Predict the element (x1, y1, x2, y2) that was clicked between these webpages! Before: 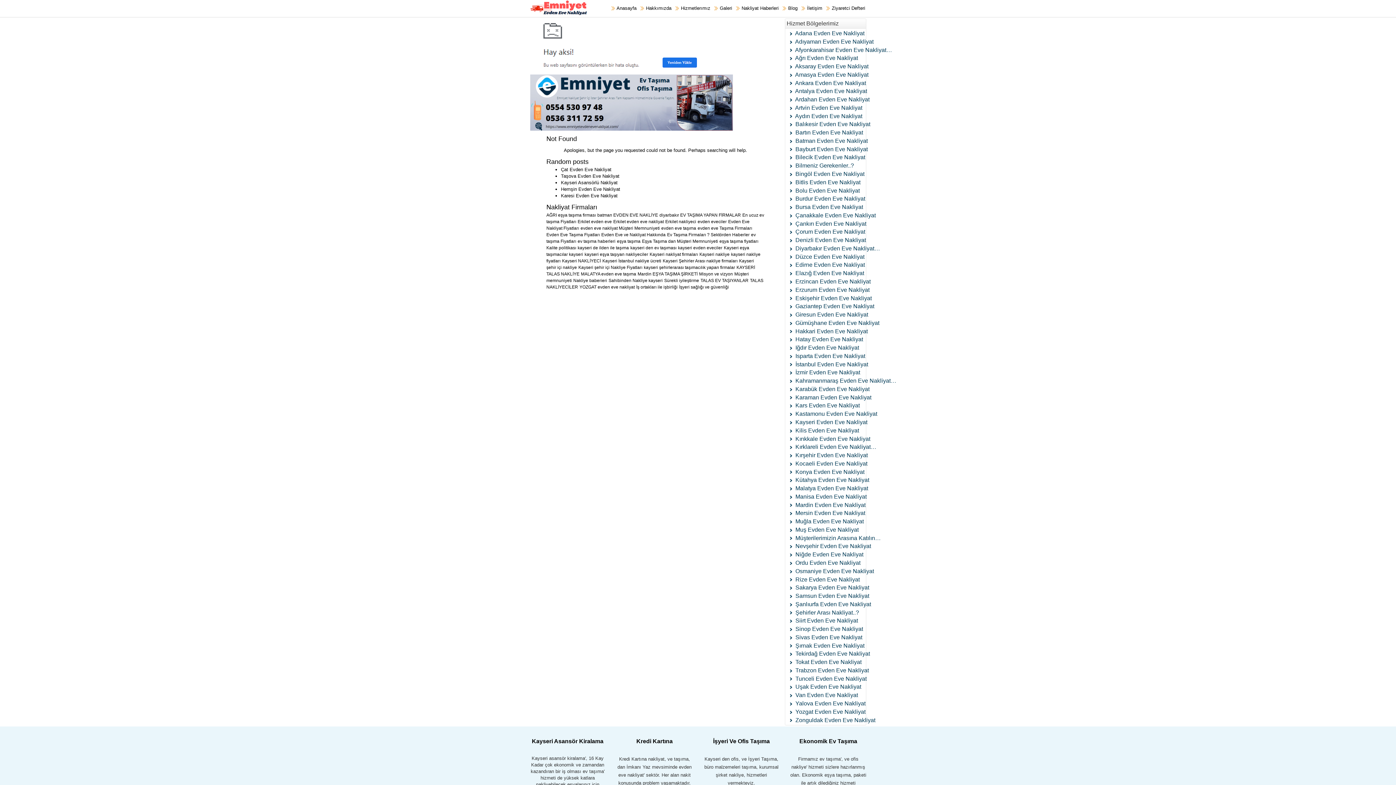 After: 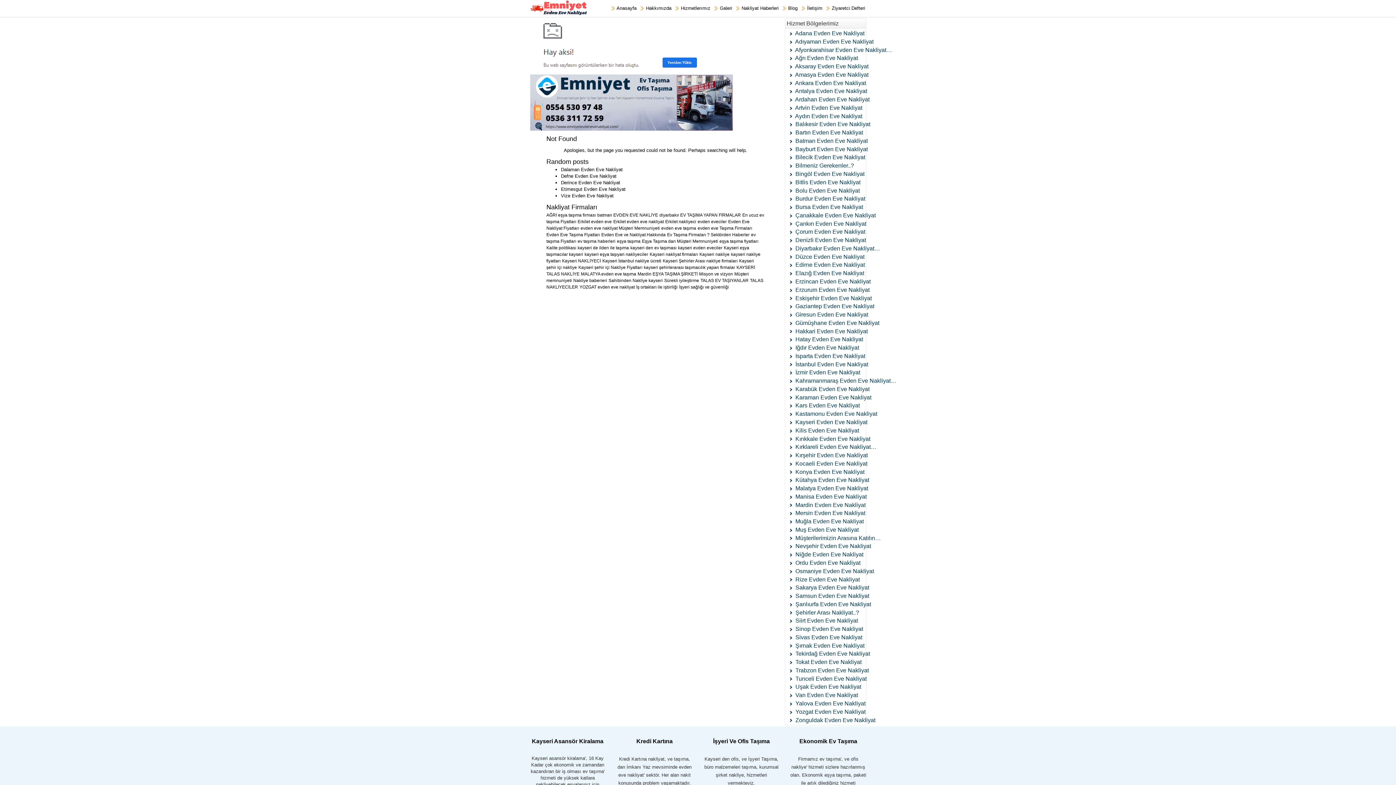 Action: bbox: (697, 219, 726, 224) label: evden eveciler (1 öge)